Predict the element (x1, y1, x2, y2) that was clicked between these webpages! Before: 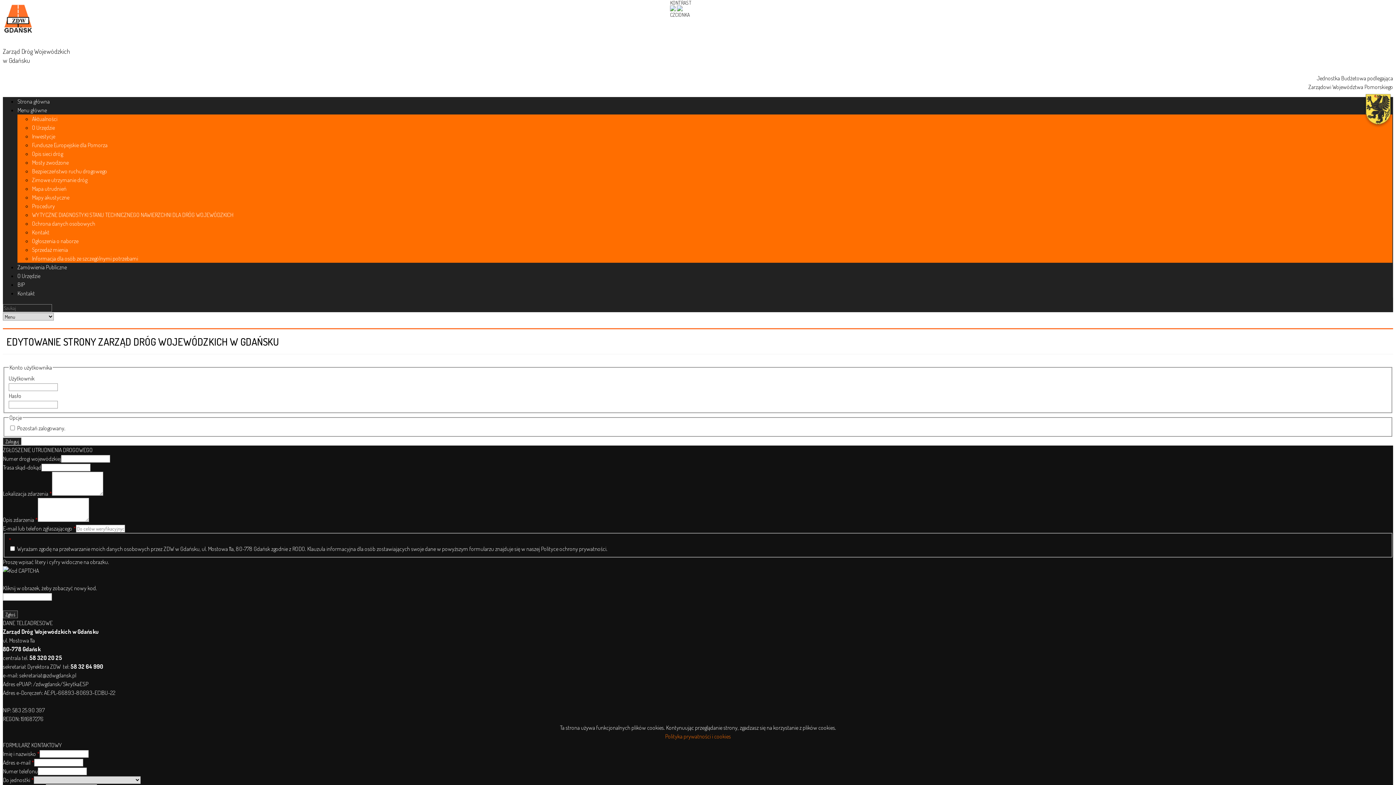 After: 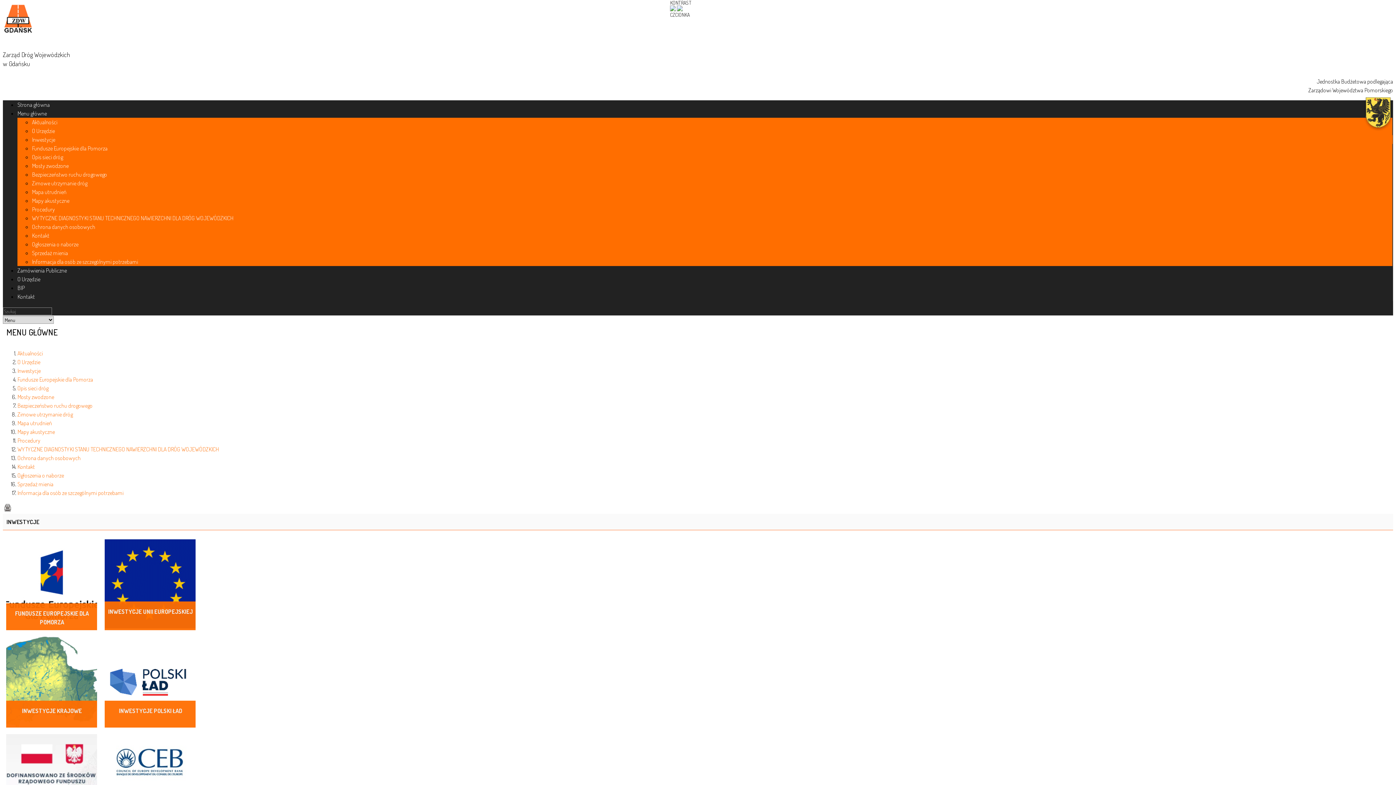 Action: bbox: (32, 132, 55, 140) label: Inwestycje